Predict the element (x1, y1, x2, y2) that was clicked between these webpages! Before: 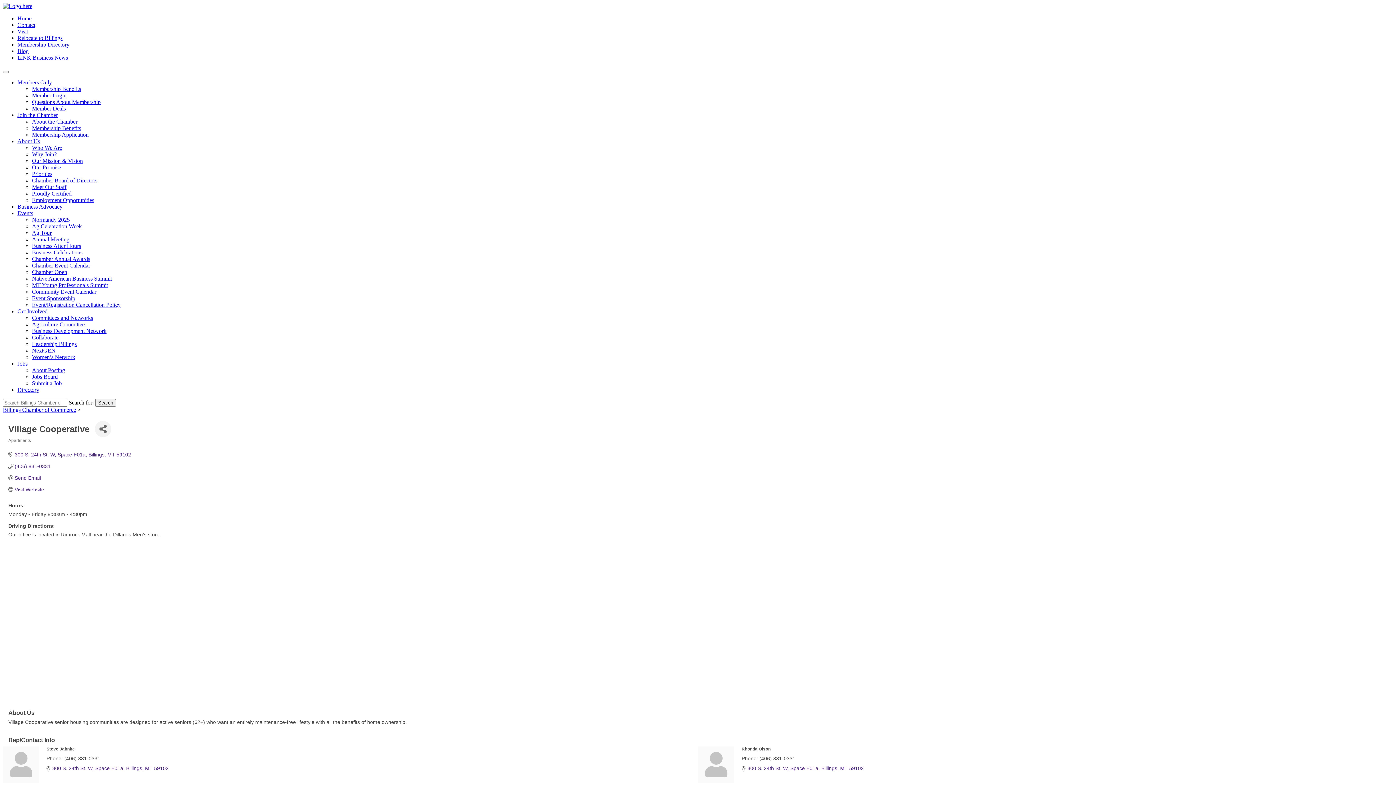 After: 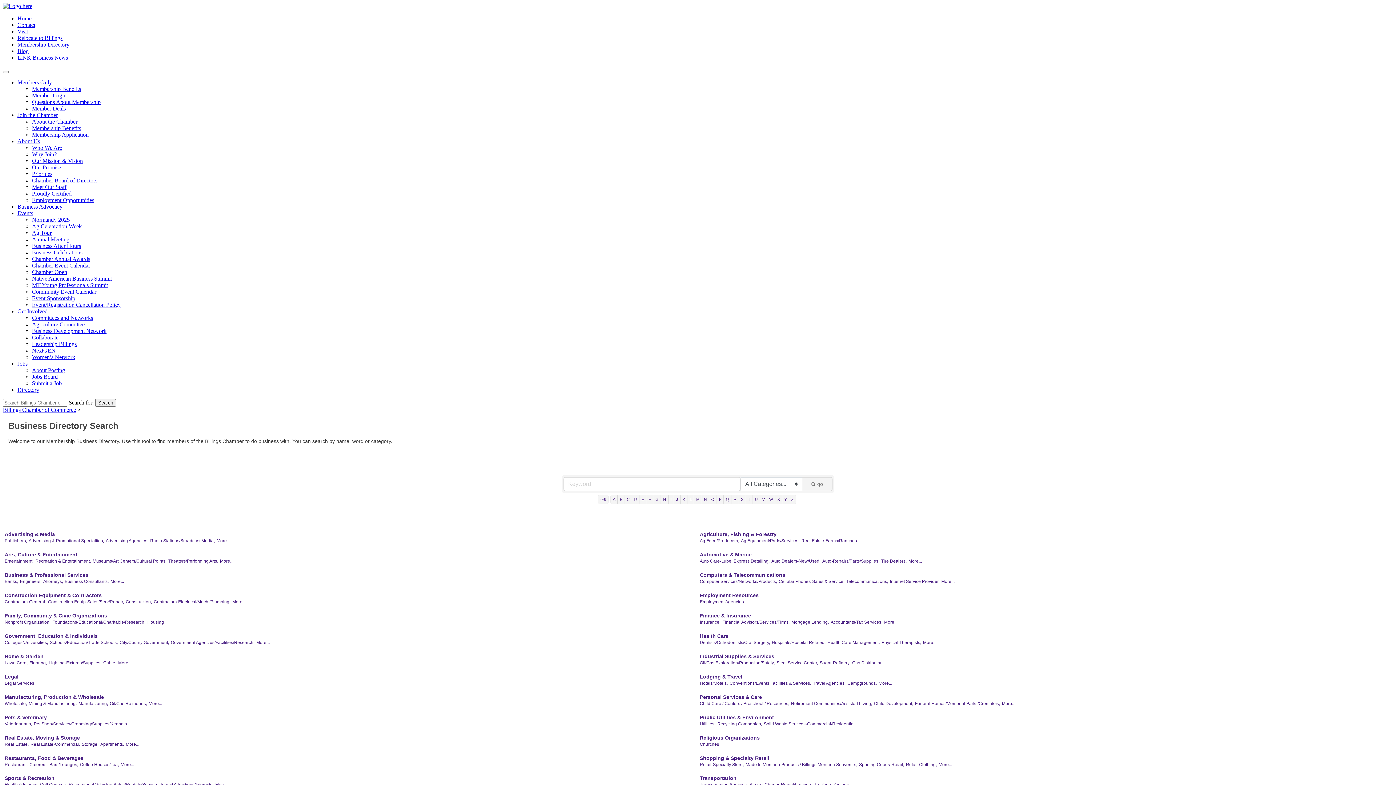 Action: bbox: (17, 41, 69, 47) label: Membership Directory